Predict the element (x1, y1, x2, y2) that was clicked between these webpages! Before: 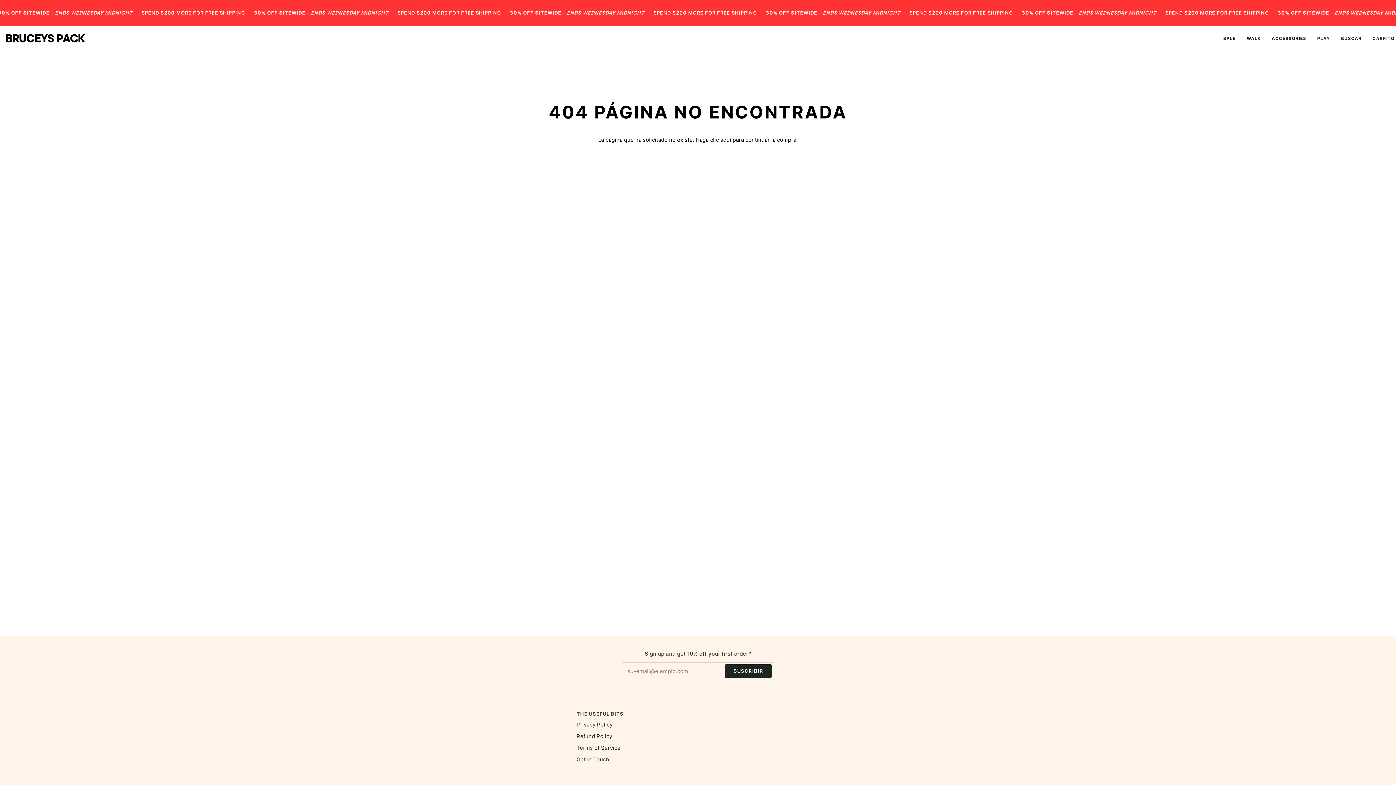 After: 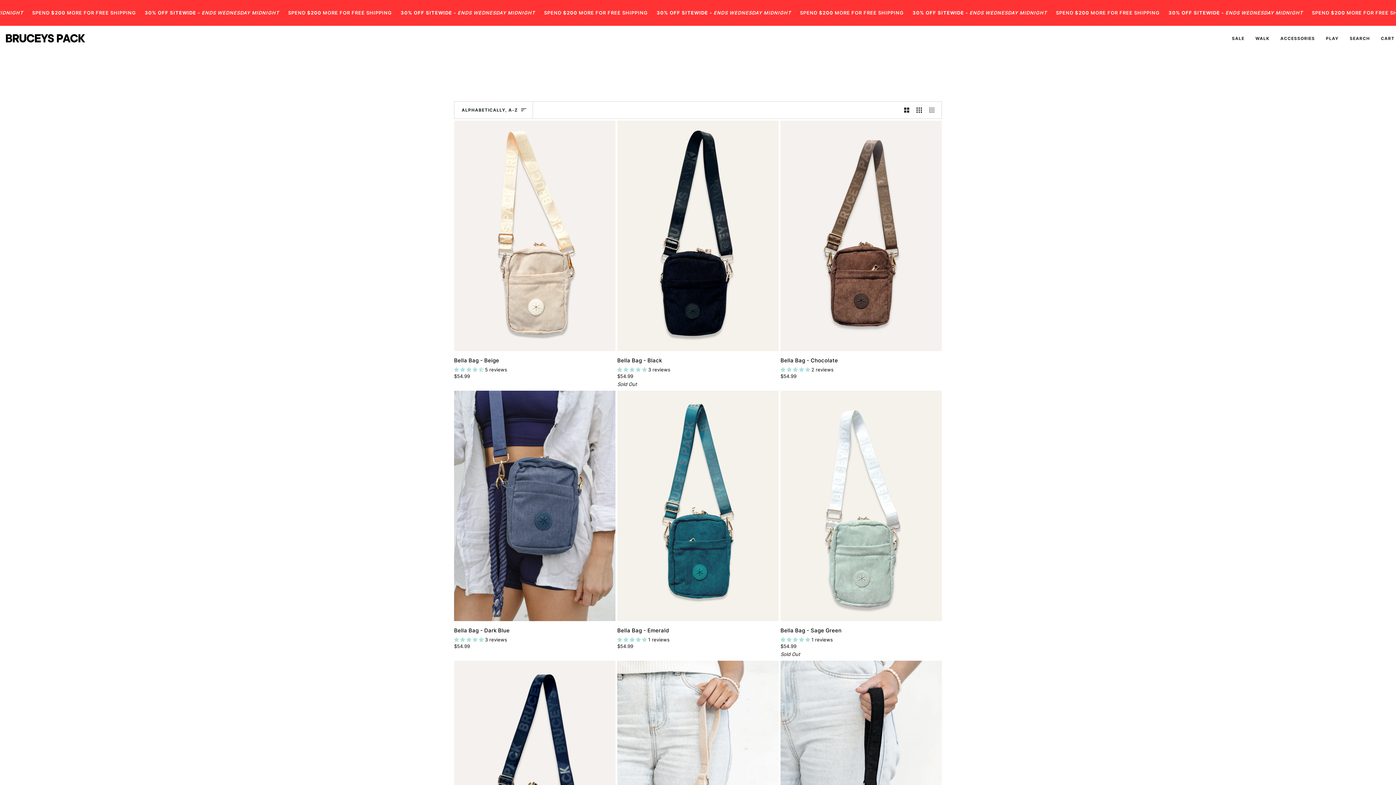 Action: bbox: (1266, 25, 1312, 51) label: ACCESSORIES